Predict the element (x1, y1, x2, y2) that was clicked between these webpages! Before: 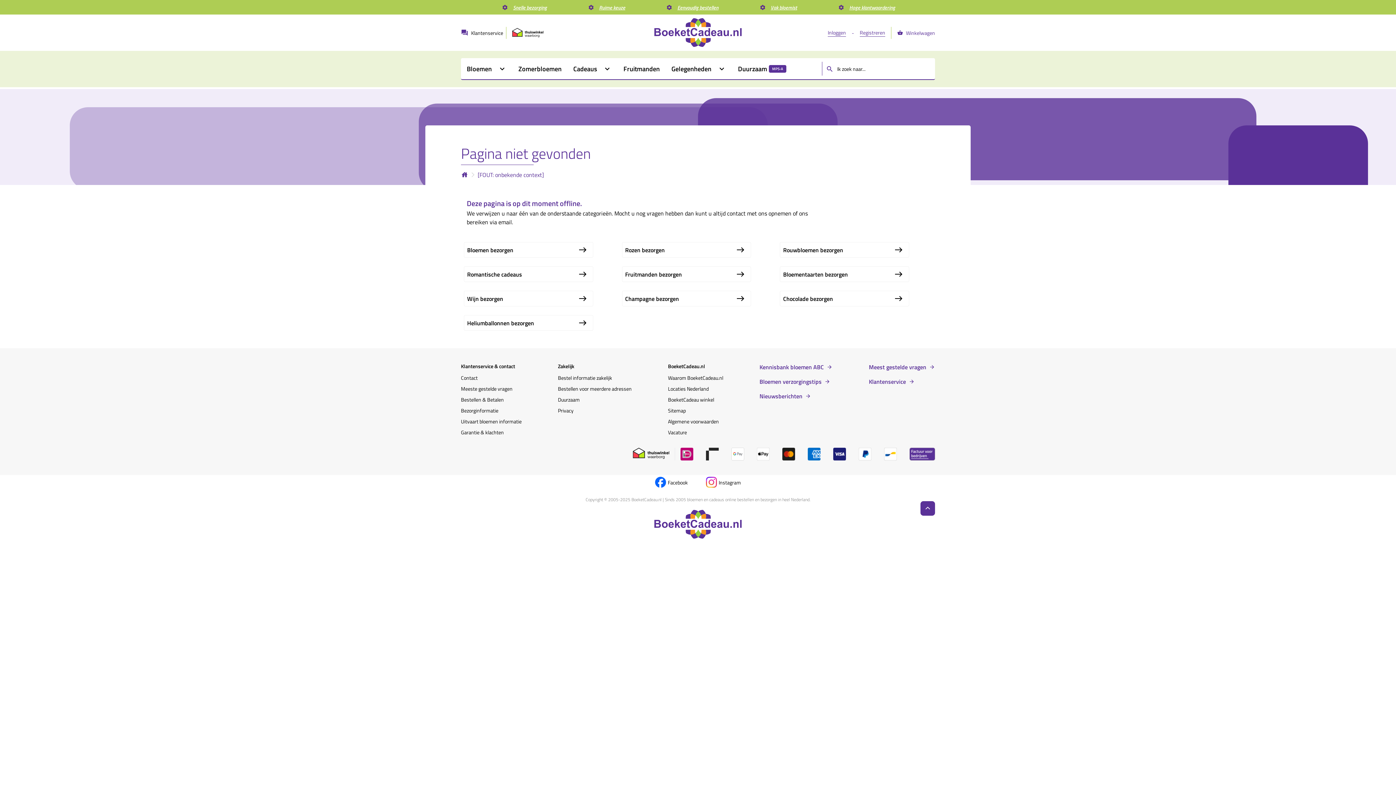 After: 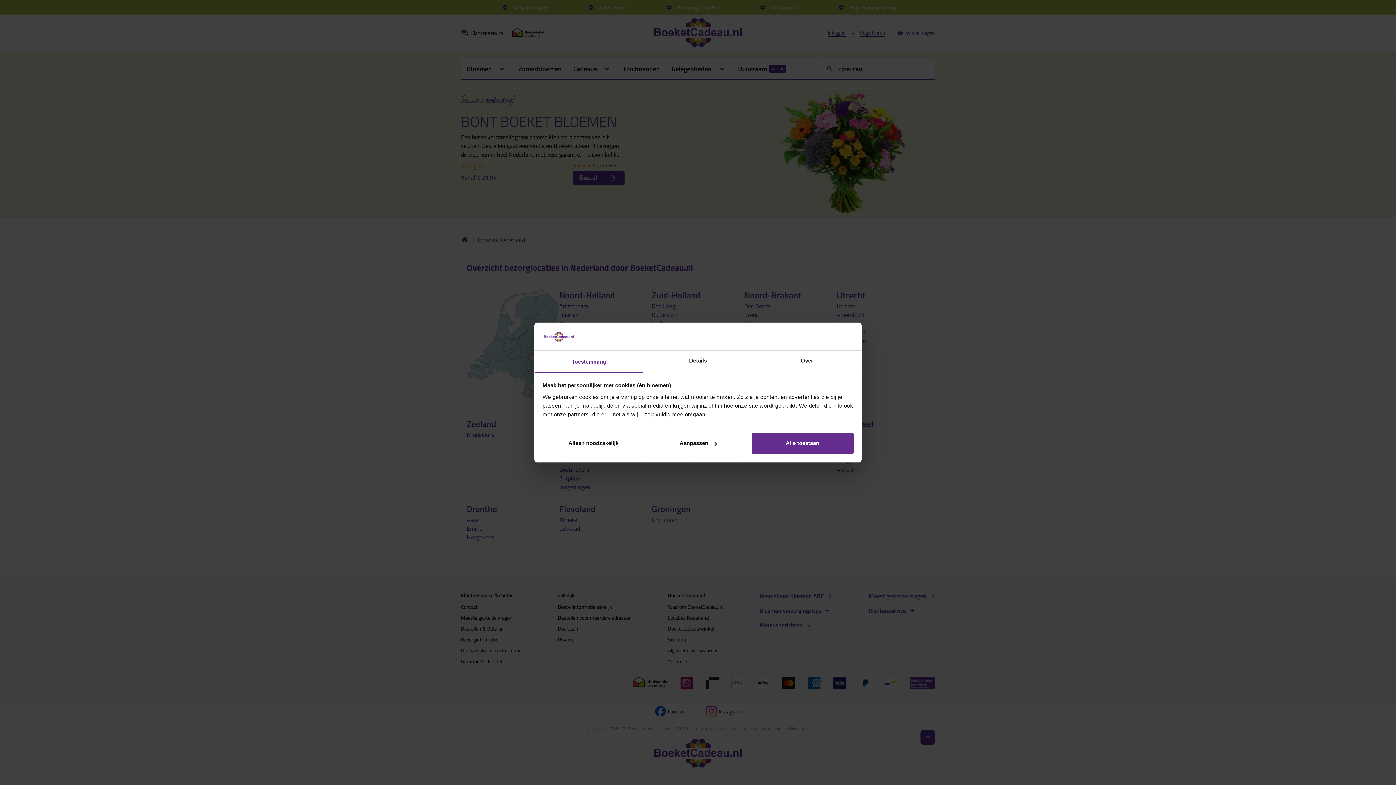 Action: label: Locaties Nederland bbox: (668, 385, 708, 392)